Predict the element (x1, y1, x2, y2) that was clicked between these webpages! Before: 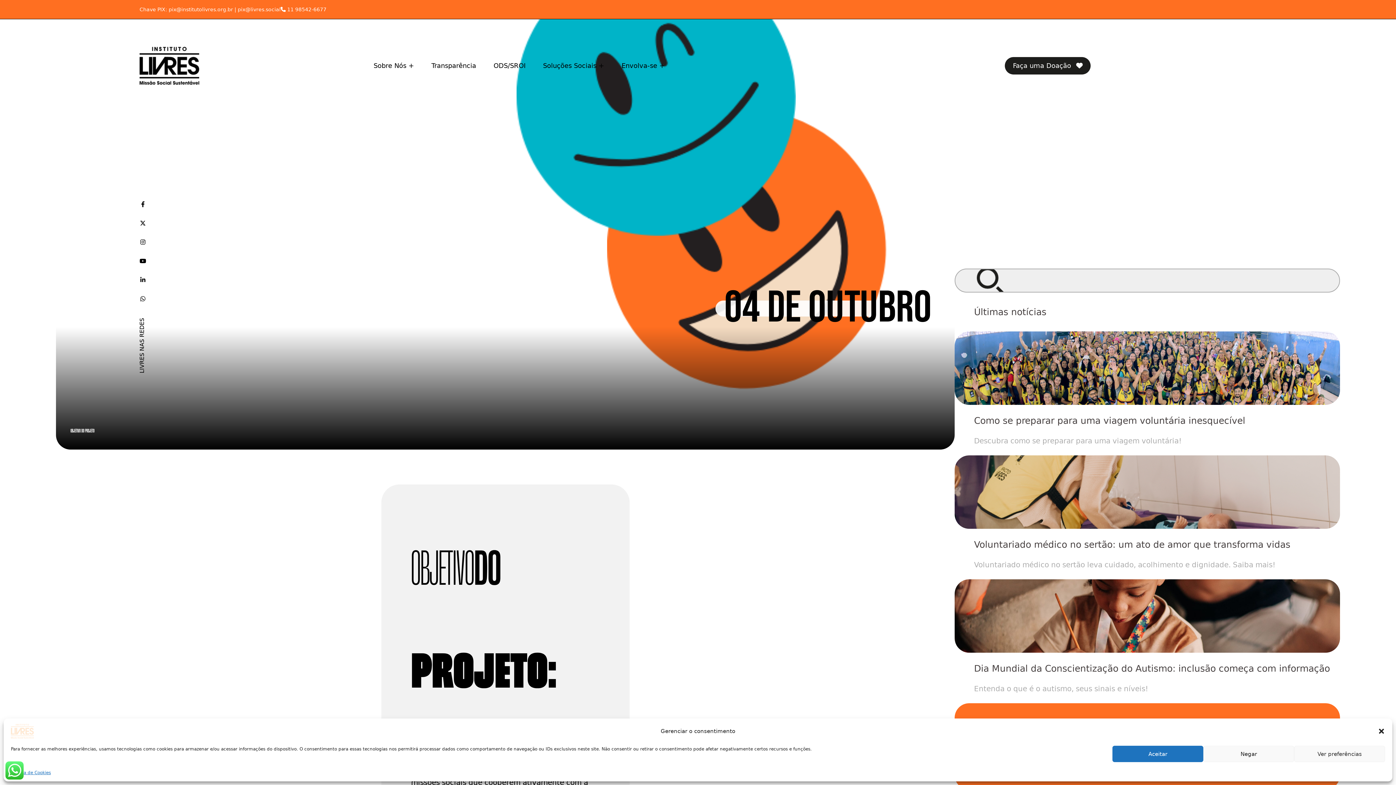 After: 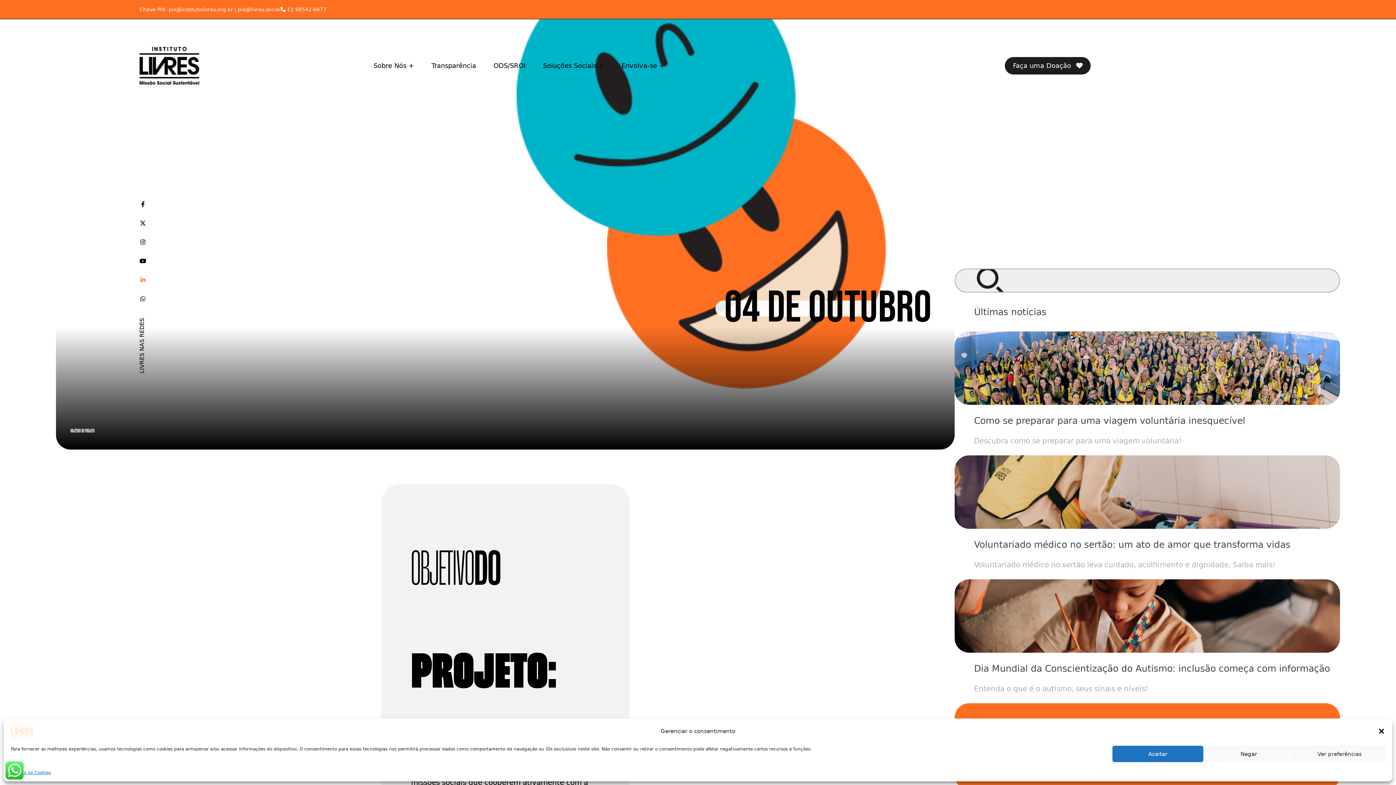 Action: bbox: (140, 276, 145, 284)